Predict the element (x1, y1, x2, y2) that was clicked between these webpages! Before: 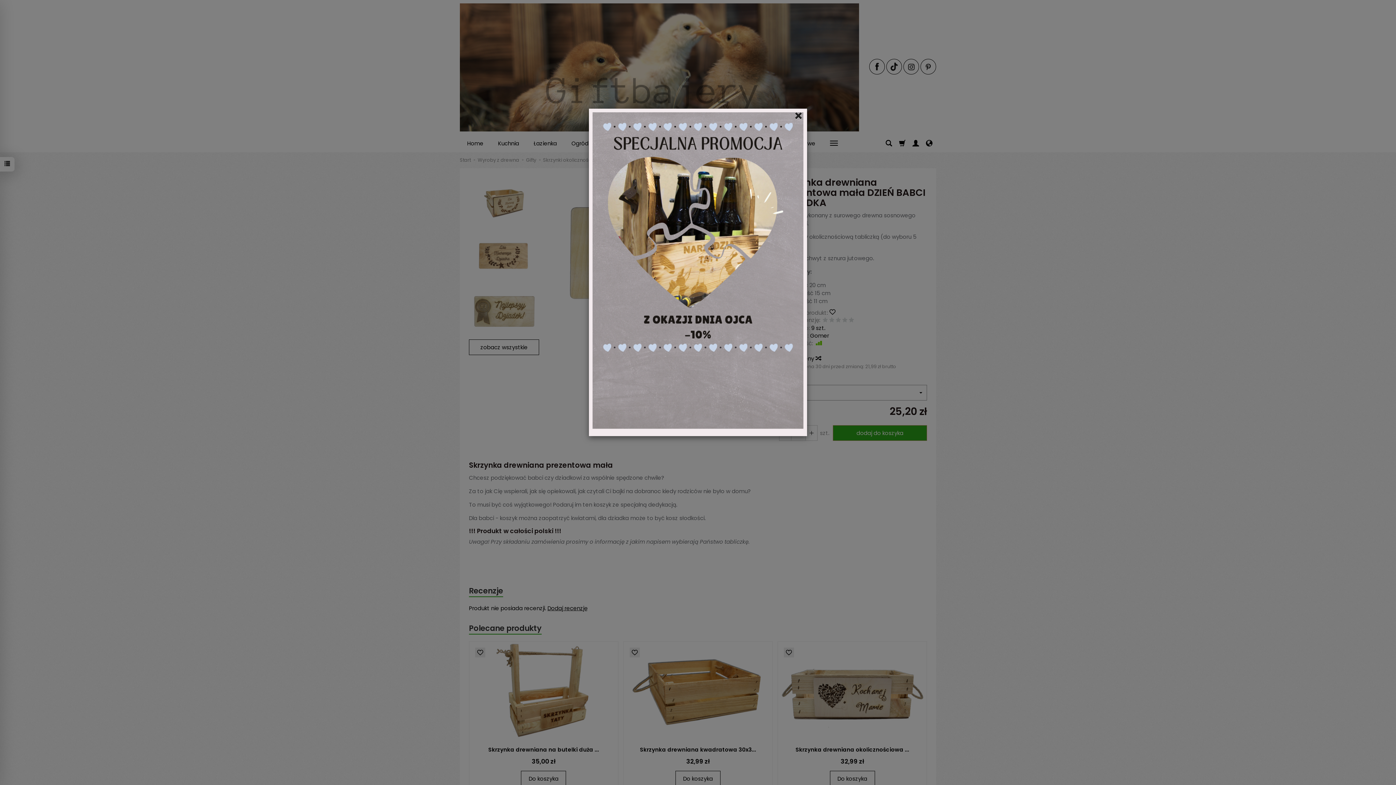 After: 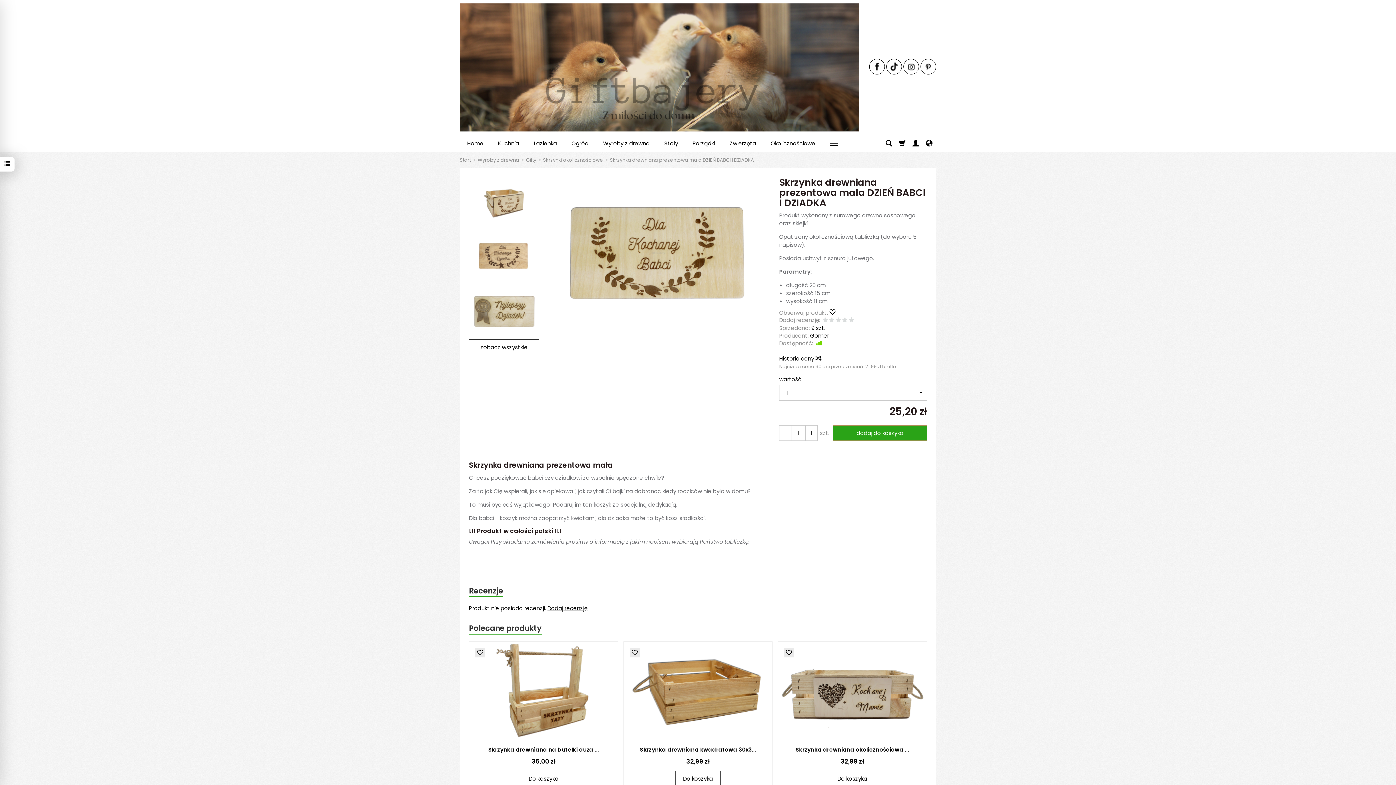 Action: bbox: (793, 108, 803, 123) label: Close